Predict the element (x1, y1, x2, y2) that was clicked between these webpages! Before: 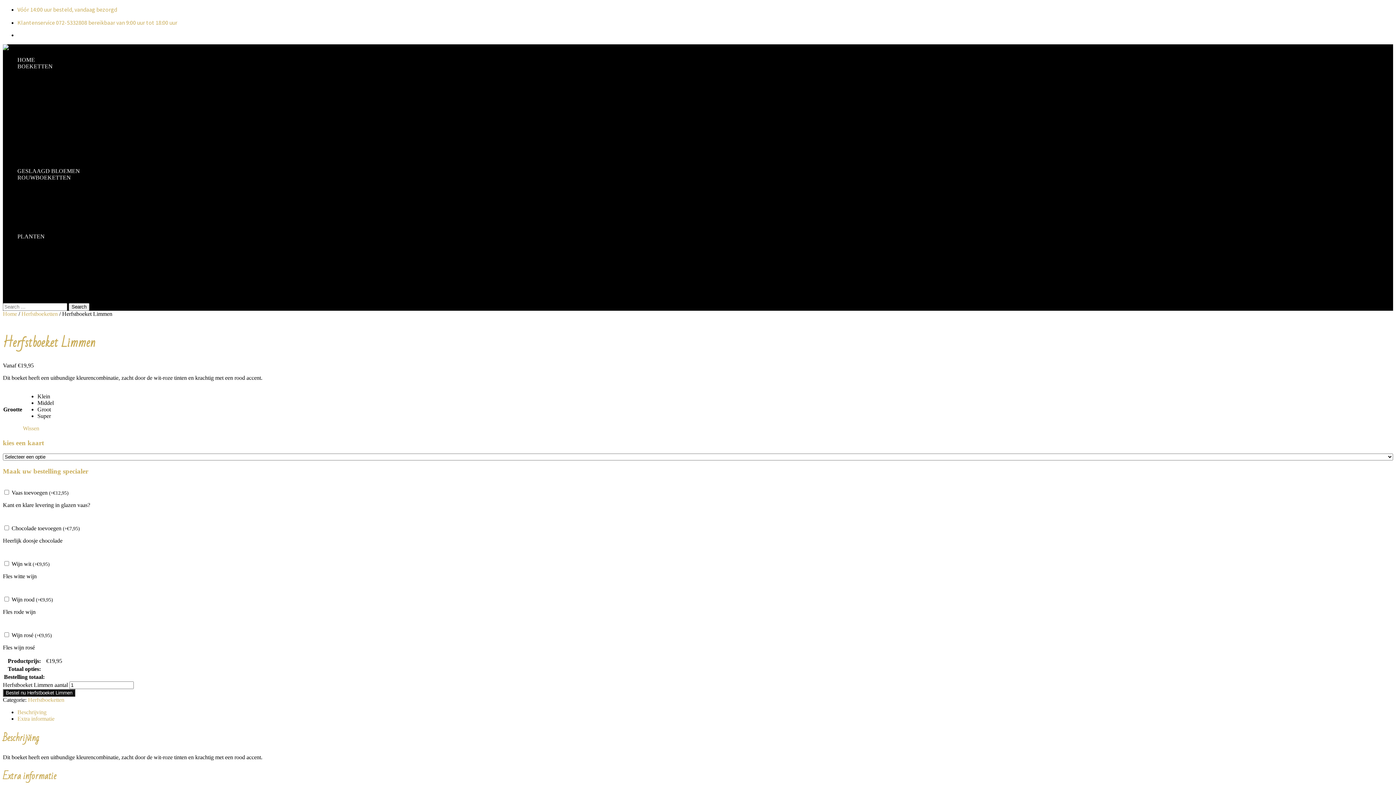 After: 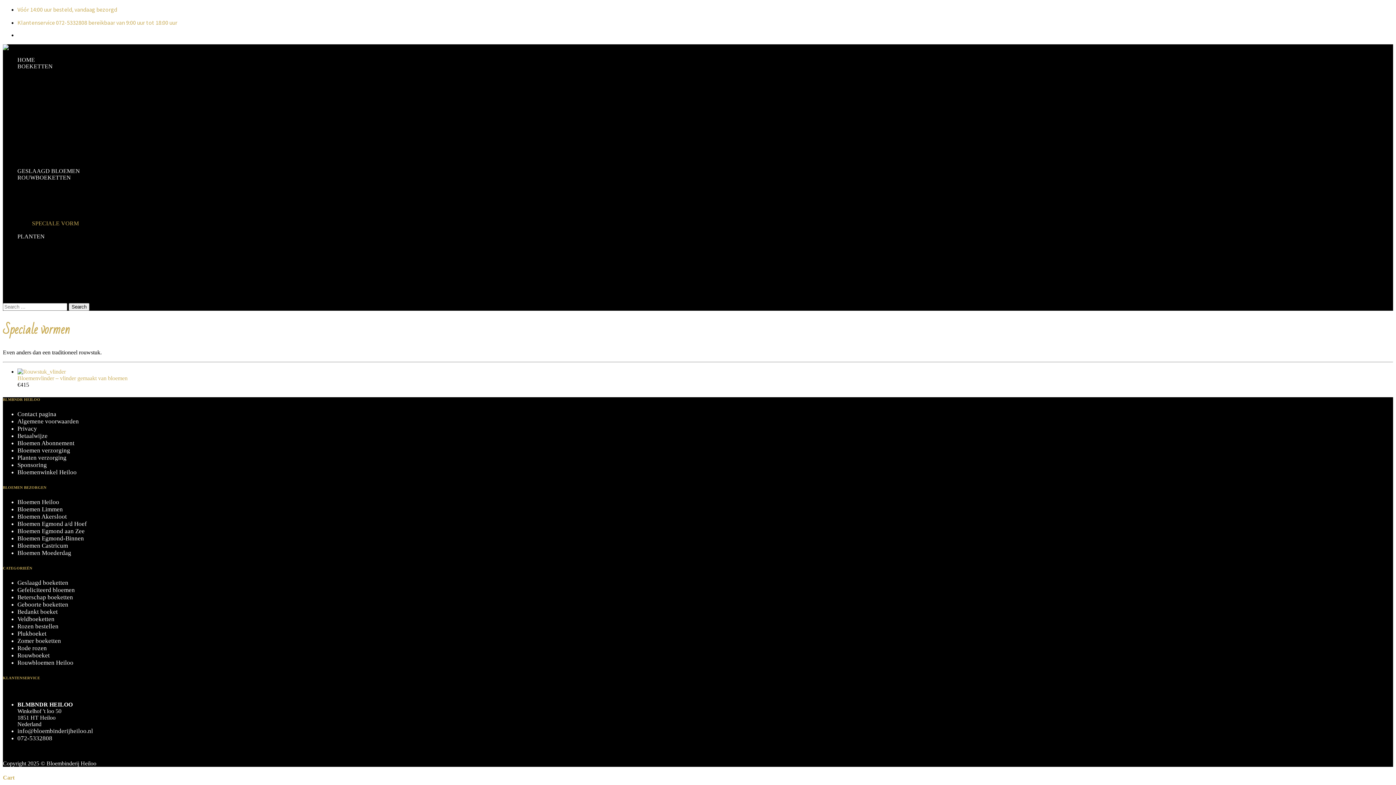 Action: bbox: (32, 220, 78, 226) label: SPECIALE VORM